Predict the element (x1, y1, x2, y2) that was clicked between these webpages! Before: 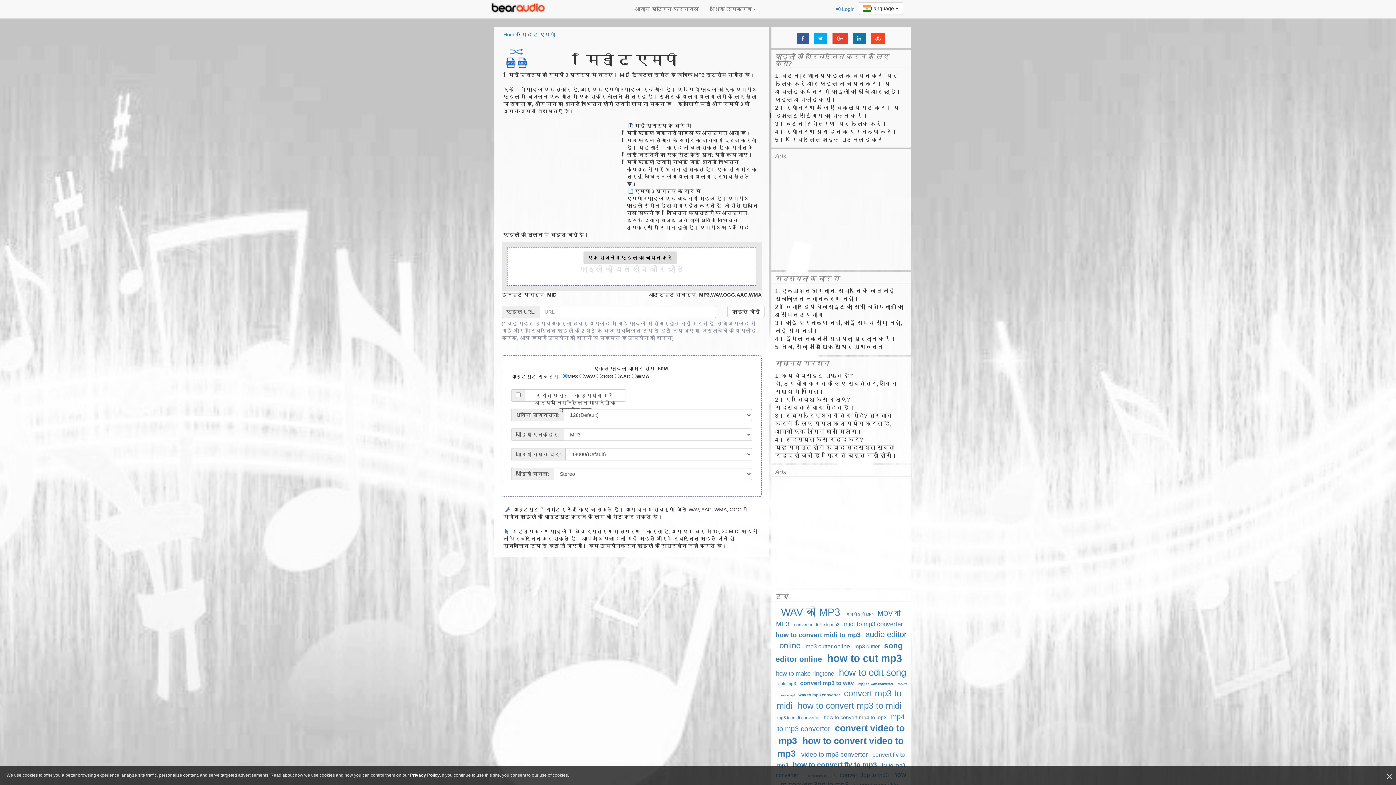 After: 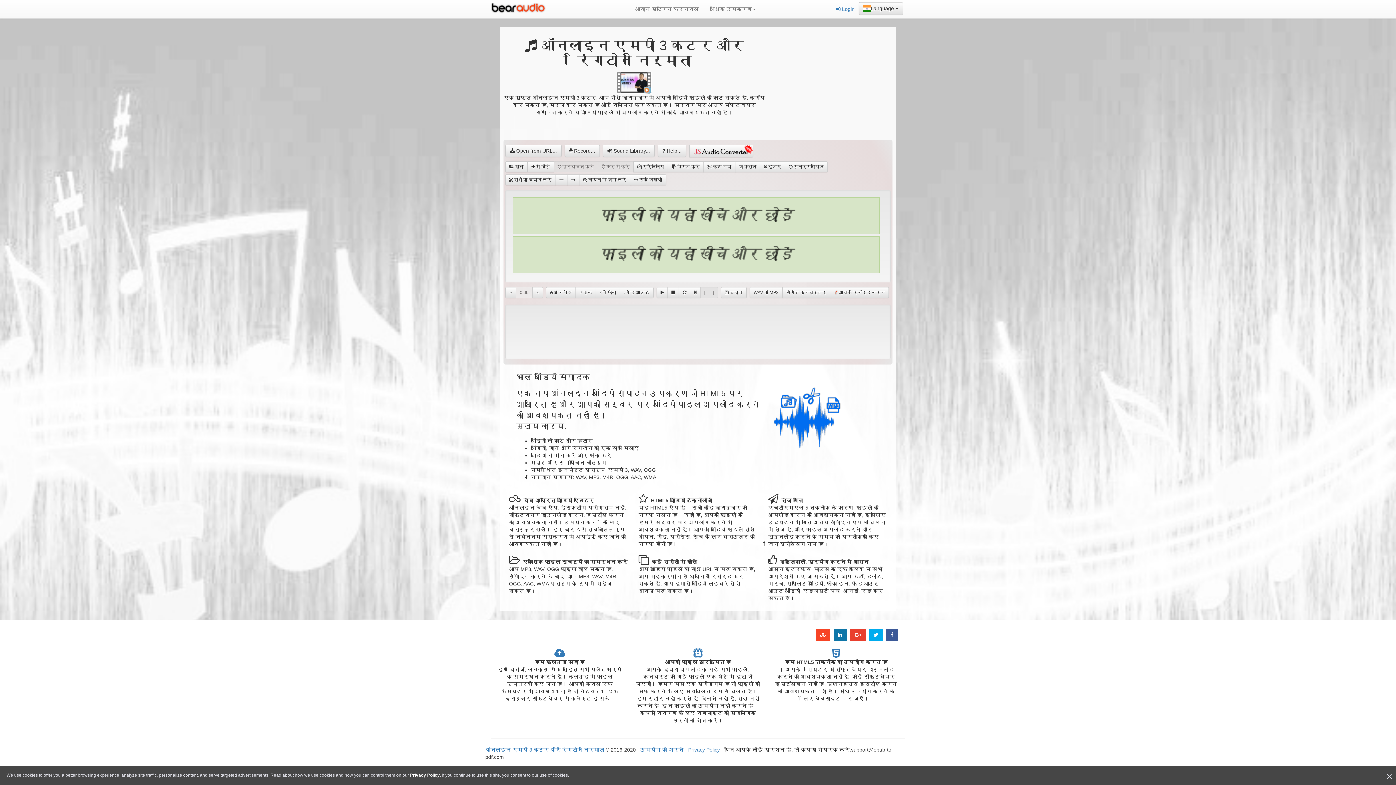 Action: label: how to edit song bbox: (839, 667, 906, 678)